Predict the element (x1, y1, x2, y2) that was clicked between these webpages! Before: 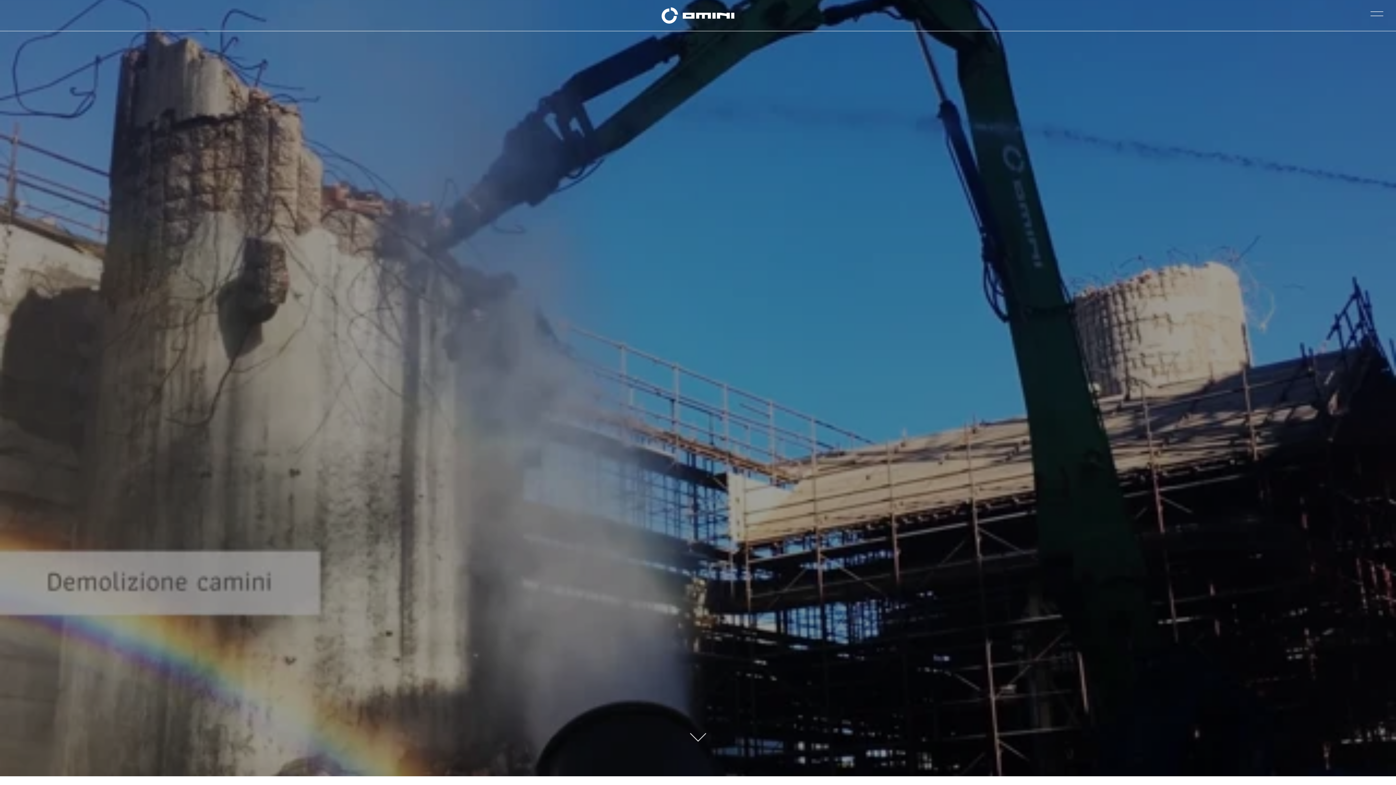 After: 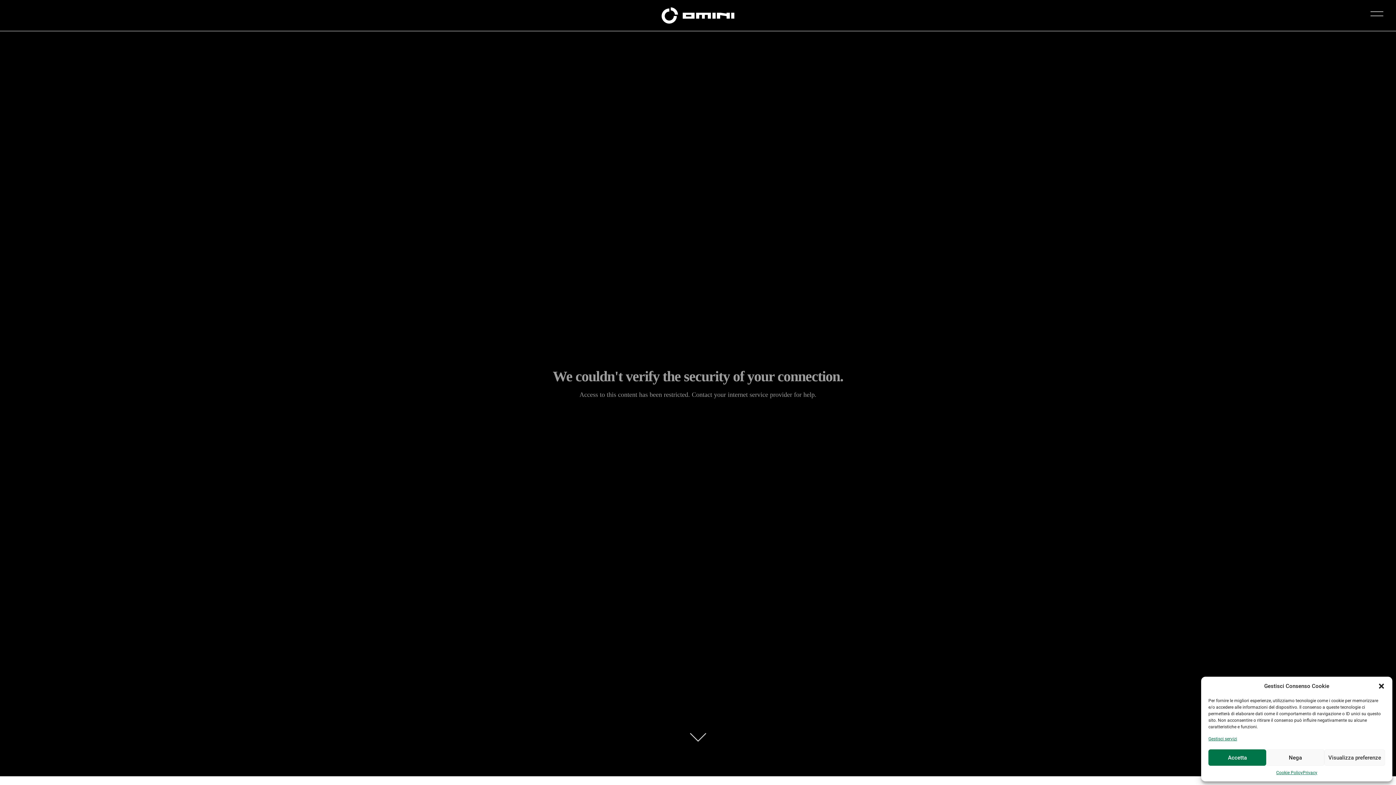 Action: bbox: (1370, 7, 1383, 20)